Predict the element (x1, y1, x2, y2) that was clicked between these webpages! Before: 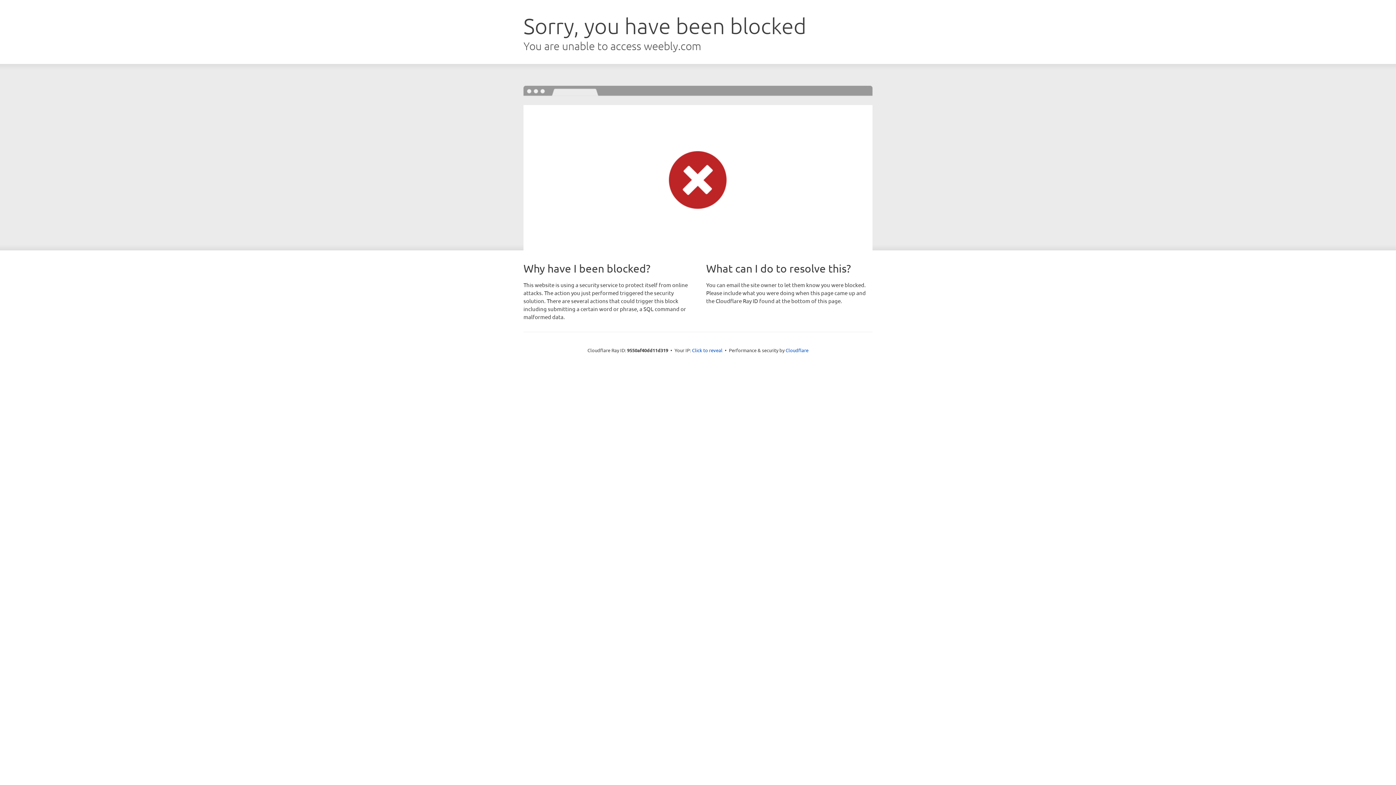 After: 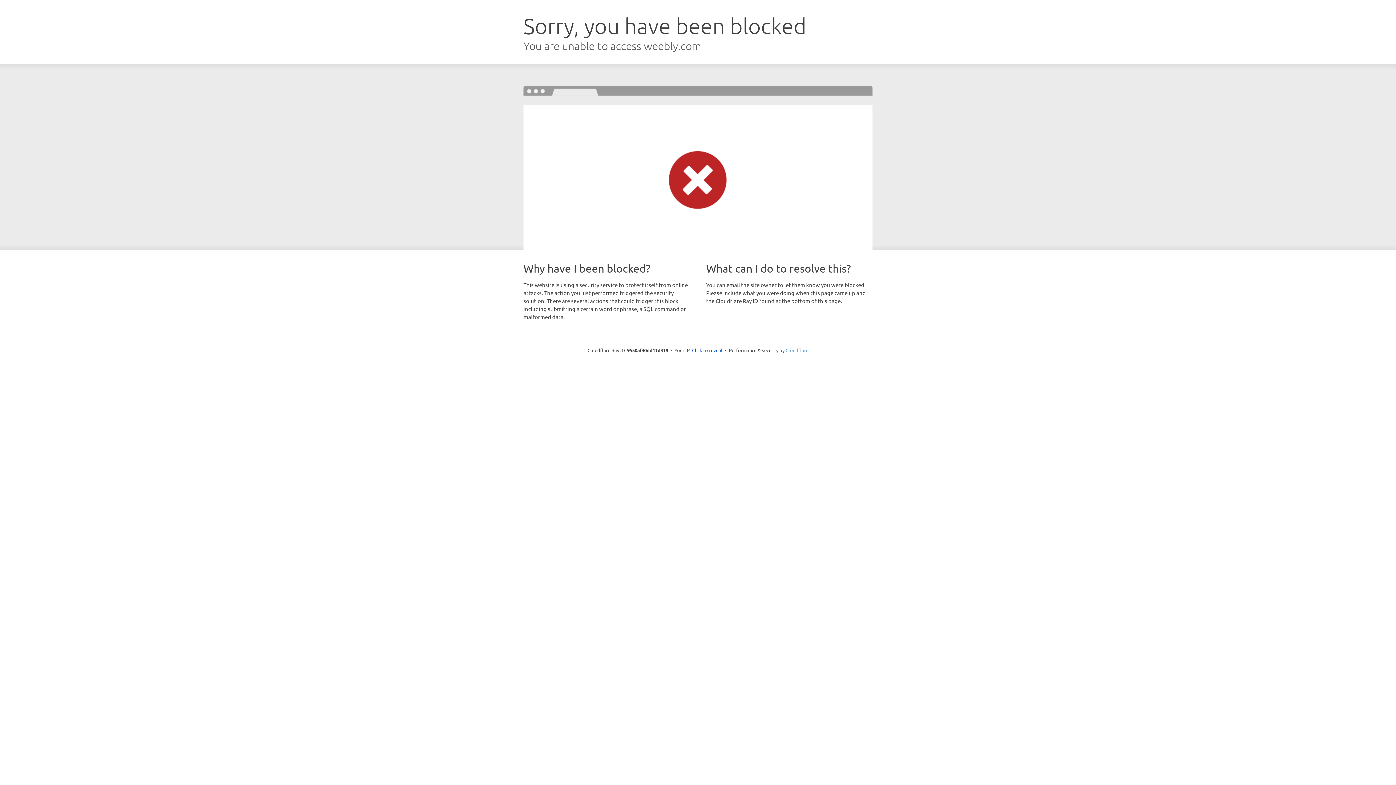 Action: bbox: (785, 347, 808, 353) label: Cloudflare